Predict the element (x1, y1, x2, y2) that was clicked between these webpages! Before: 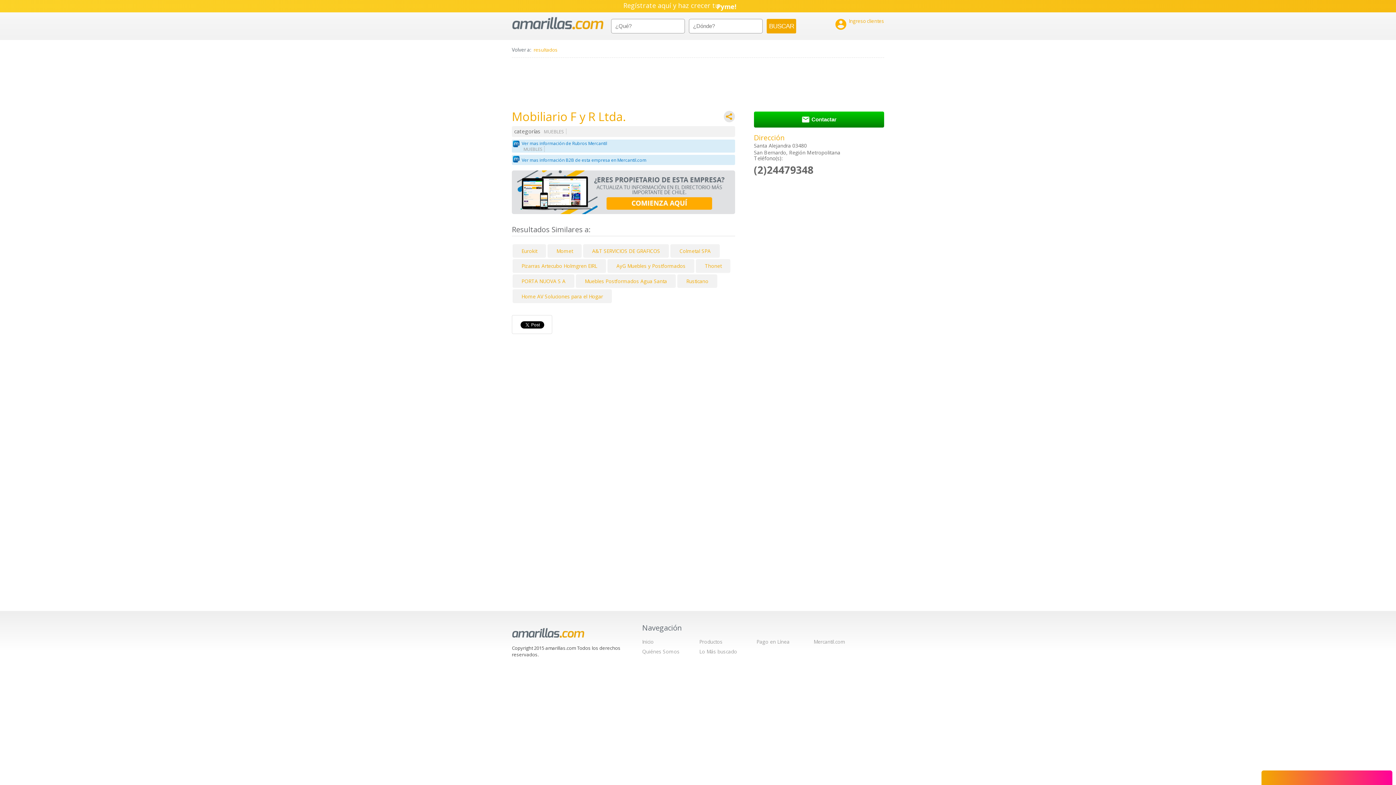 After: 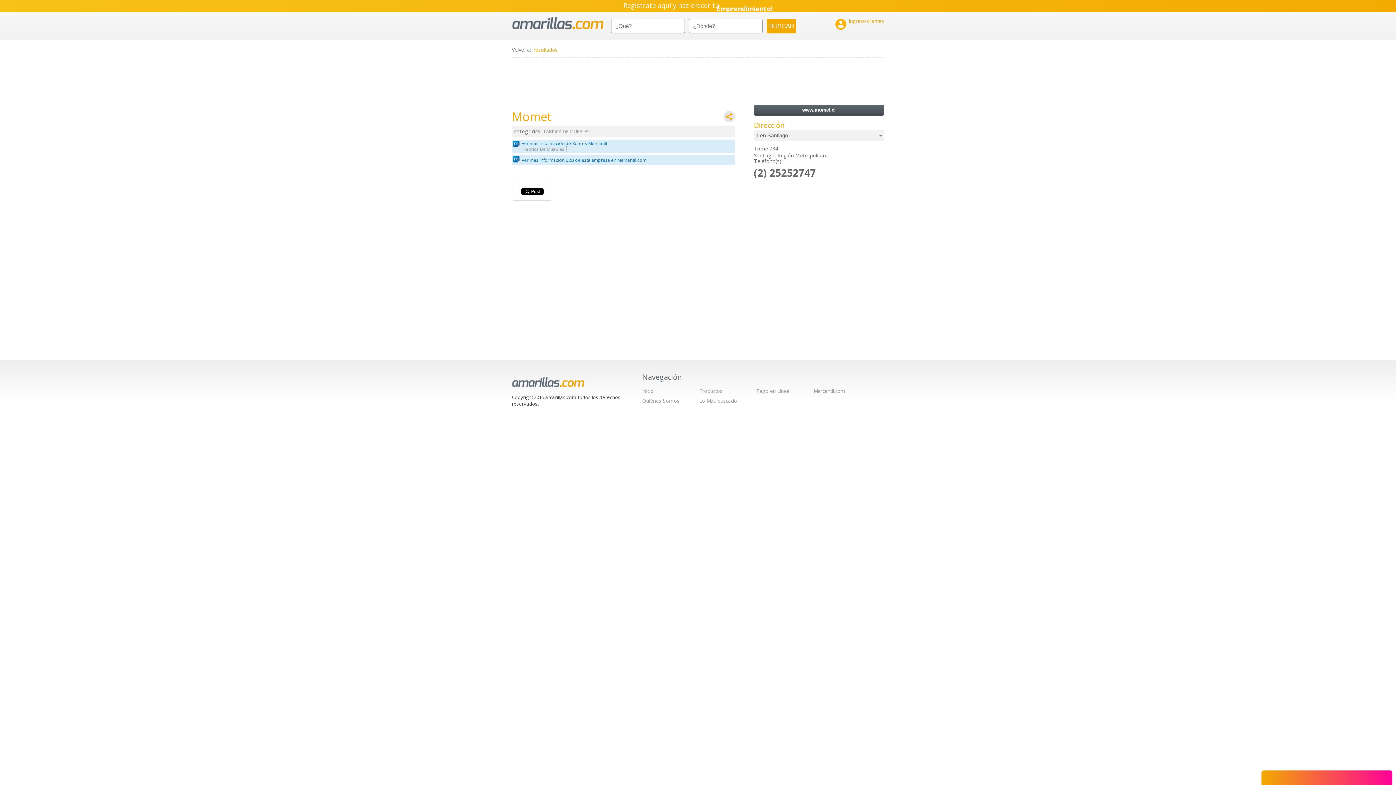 Action: label: Momet bbox: (556, 247, 572, 254)